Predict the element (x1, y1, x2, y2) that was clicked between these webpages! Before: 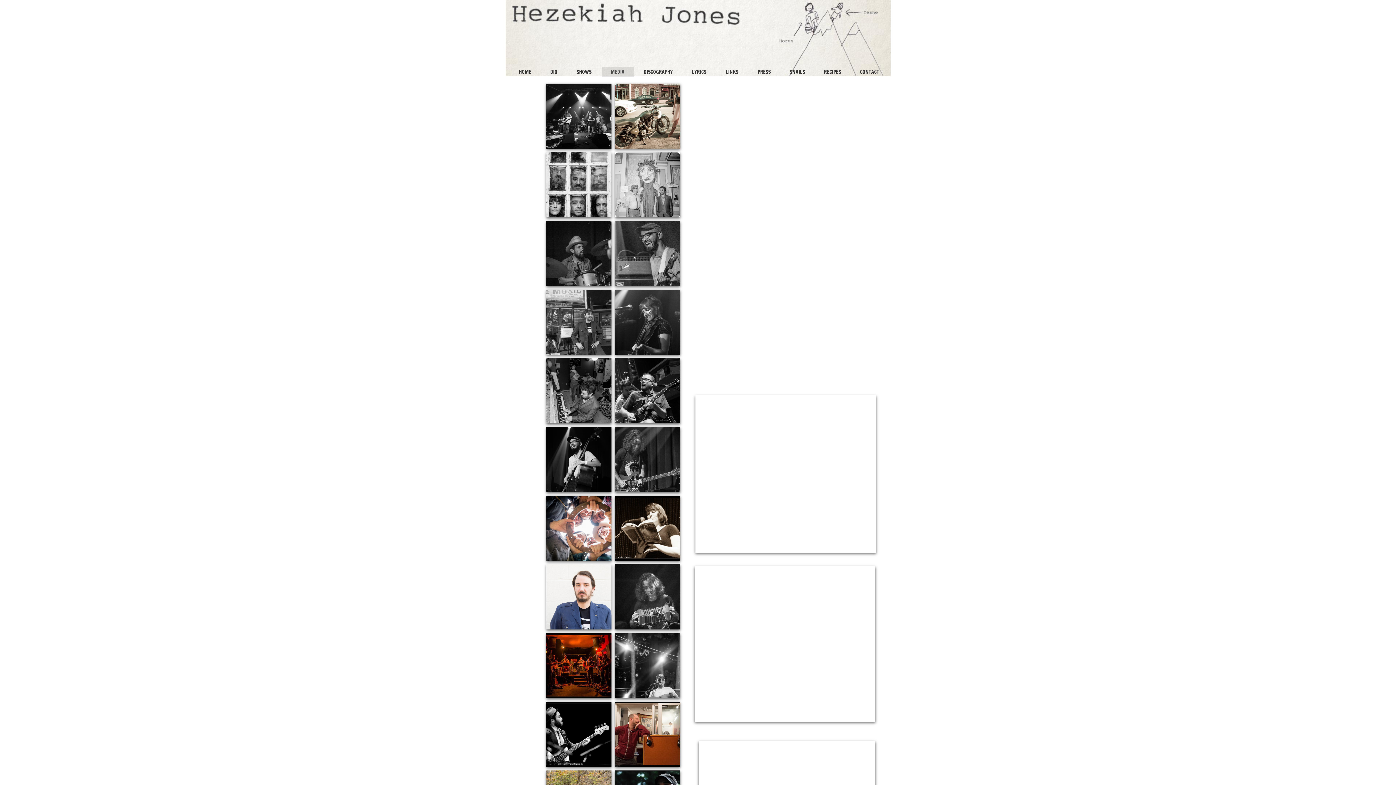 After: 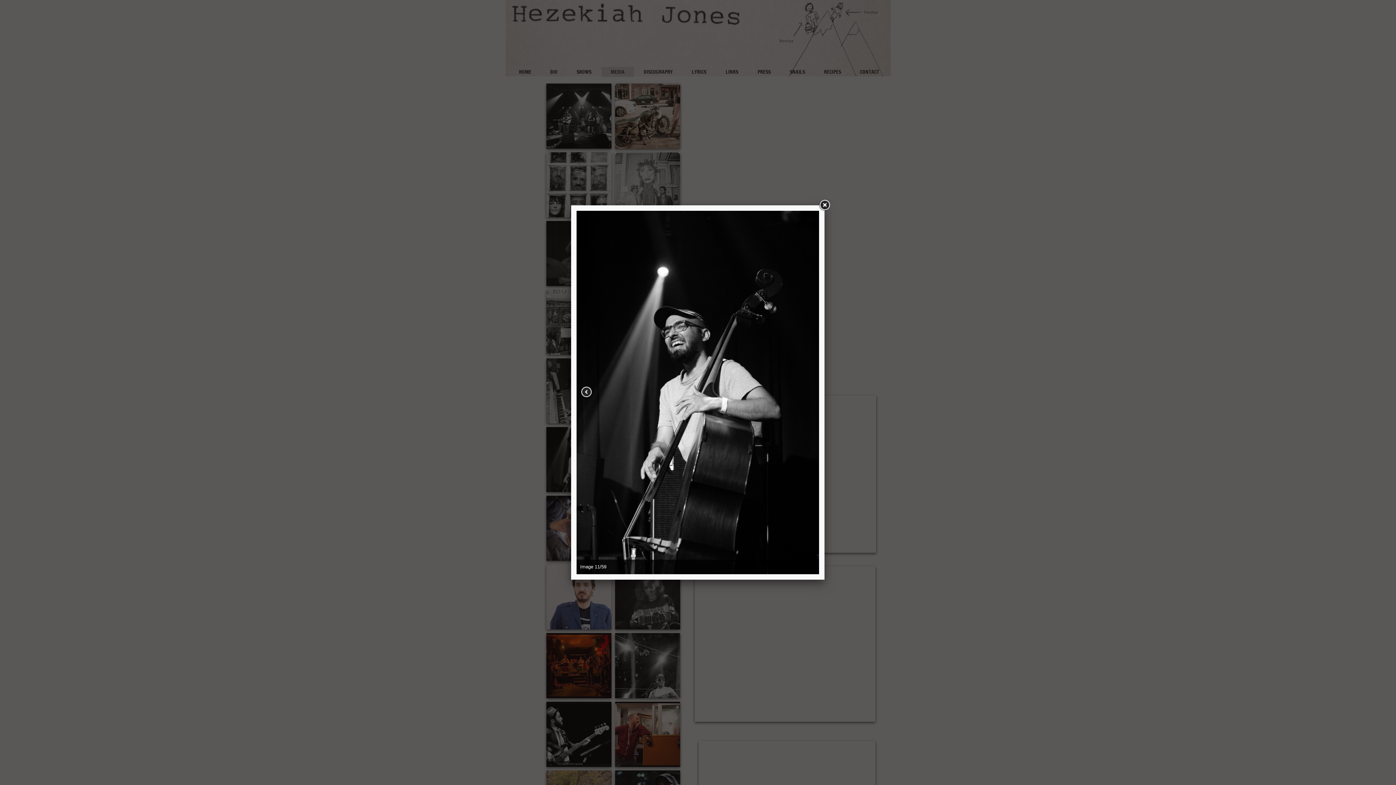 Action: bbox: (546, 427, 611, 492)